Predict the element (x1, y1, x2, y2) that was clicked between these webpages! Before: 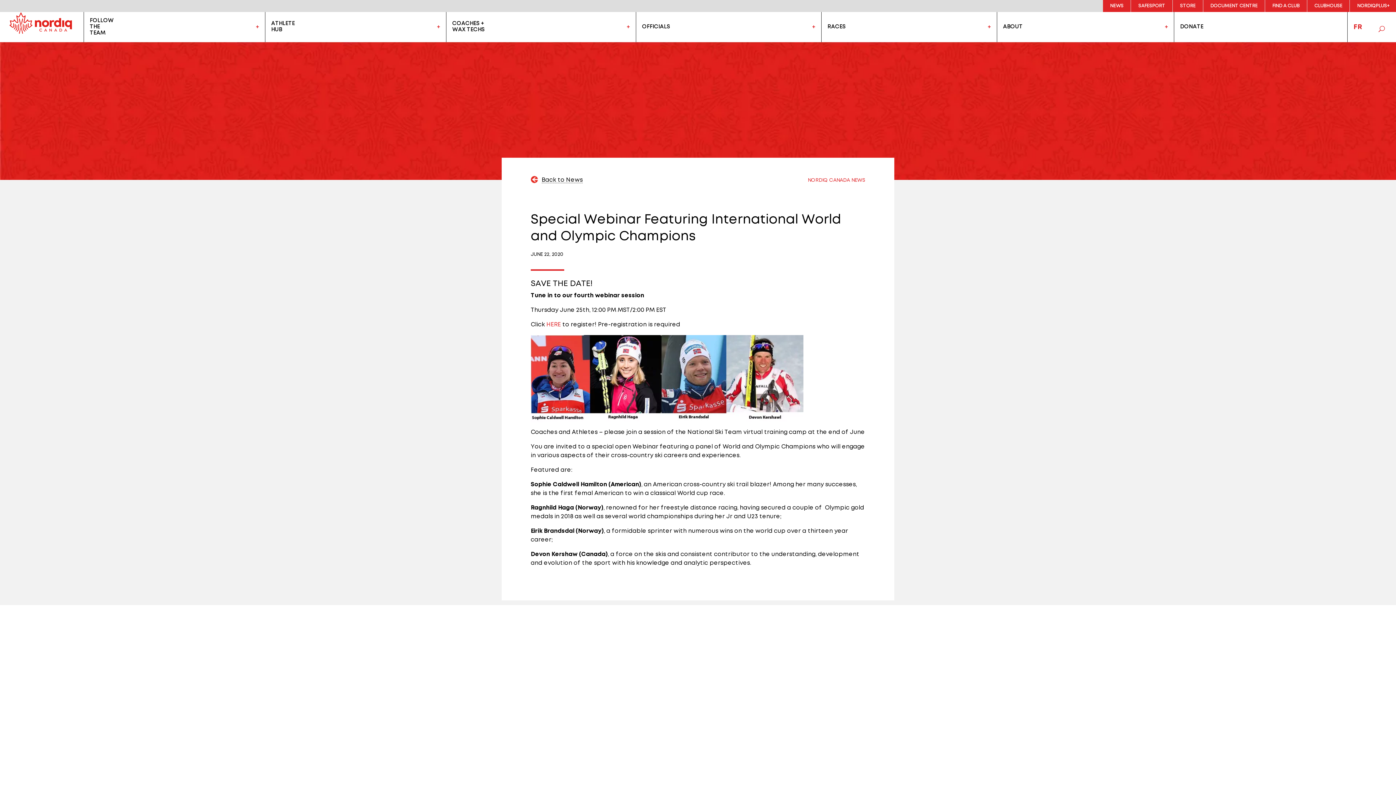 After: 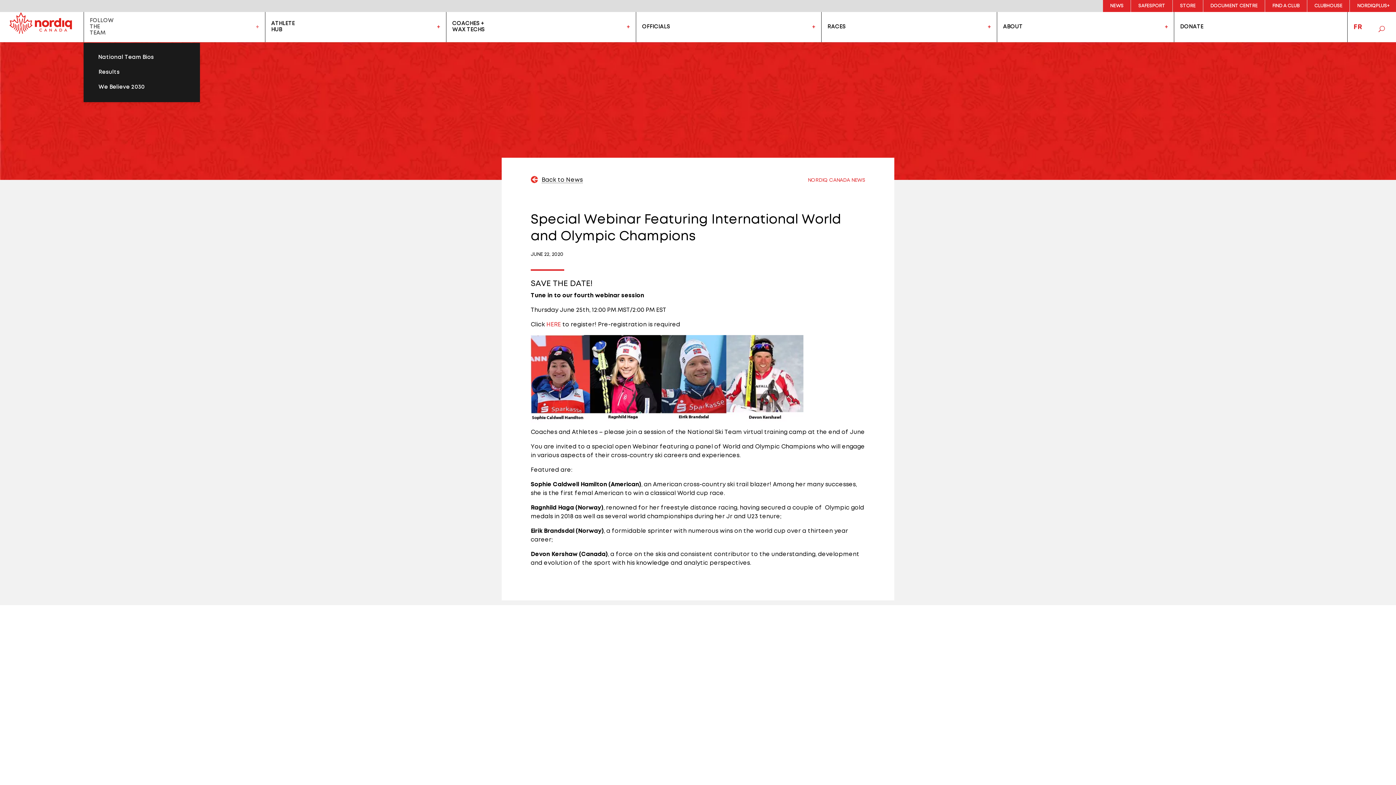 Action: label: FOLLOW
THE
TEAM bbox: (89, 17, 253, 36)